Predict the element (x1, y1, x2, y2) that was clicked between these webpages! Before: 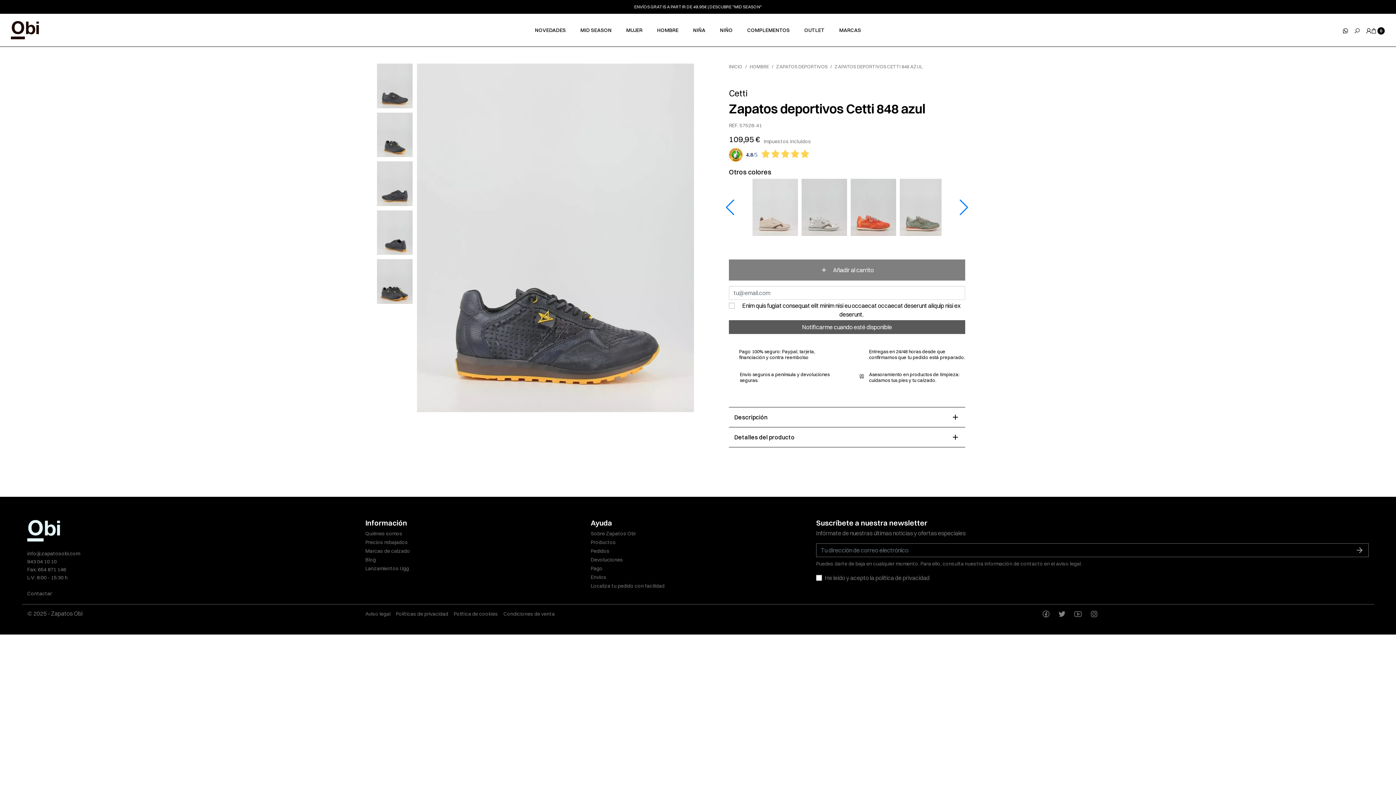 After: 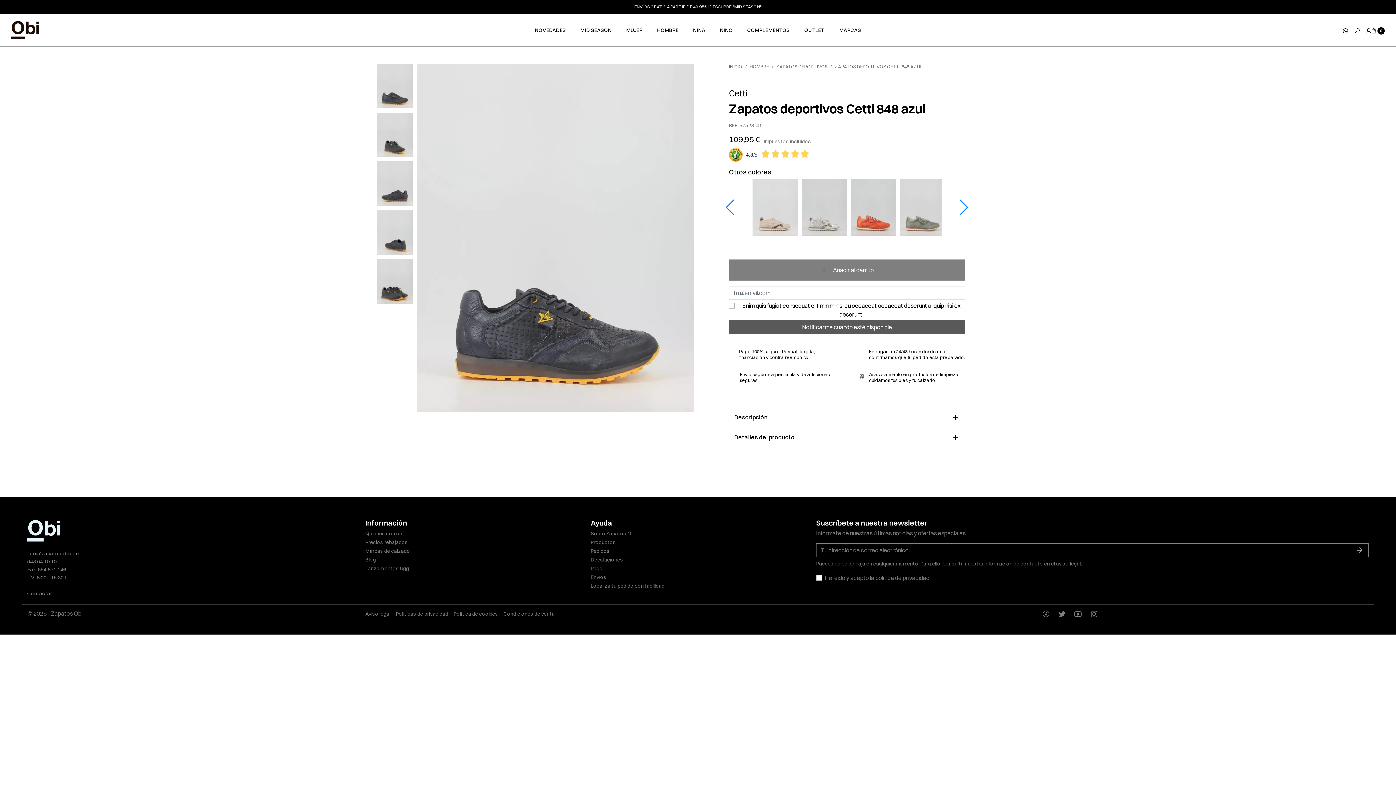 Action: bbox: (1343, 26, 1348, 33)